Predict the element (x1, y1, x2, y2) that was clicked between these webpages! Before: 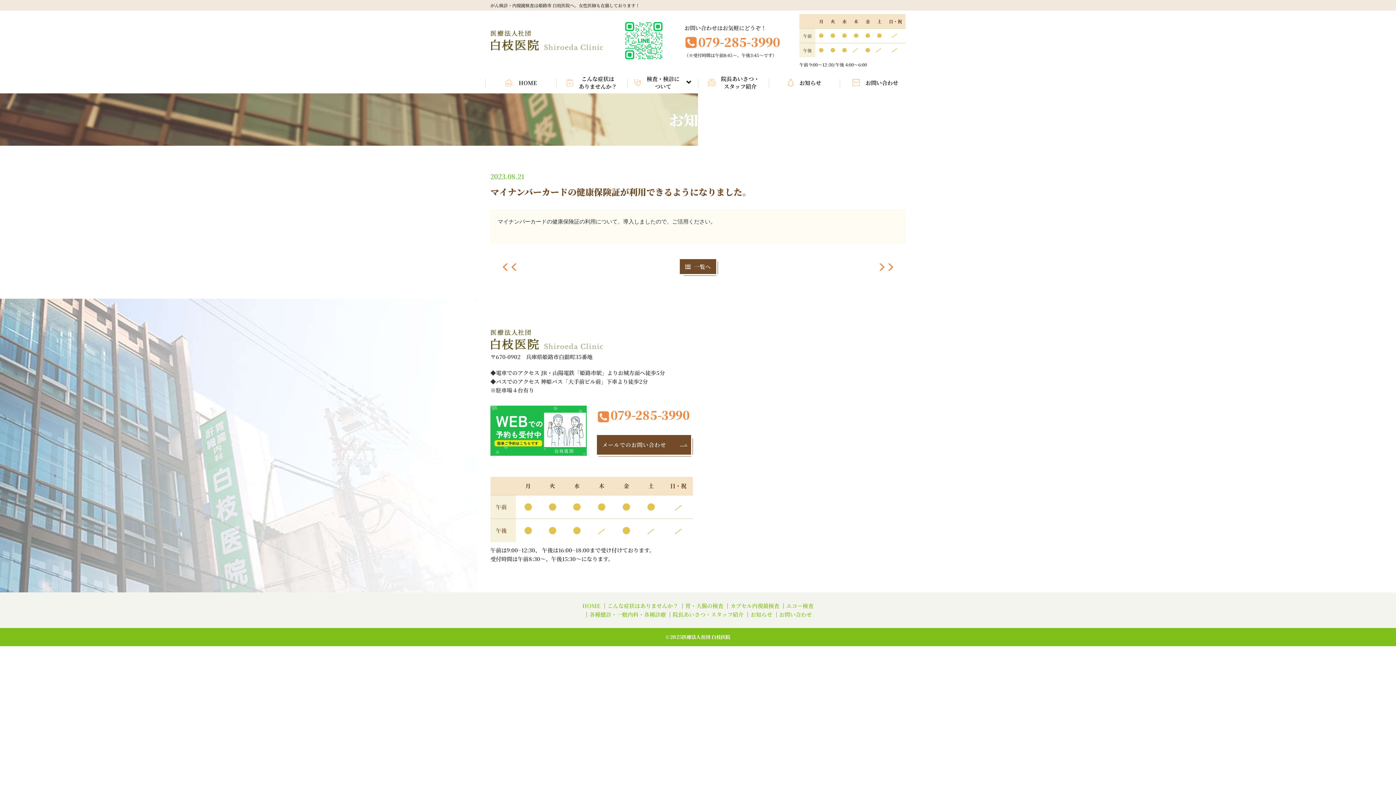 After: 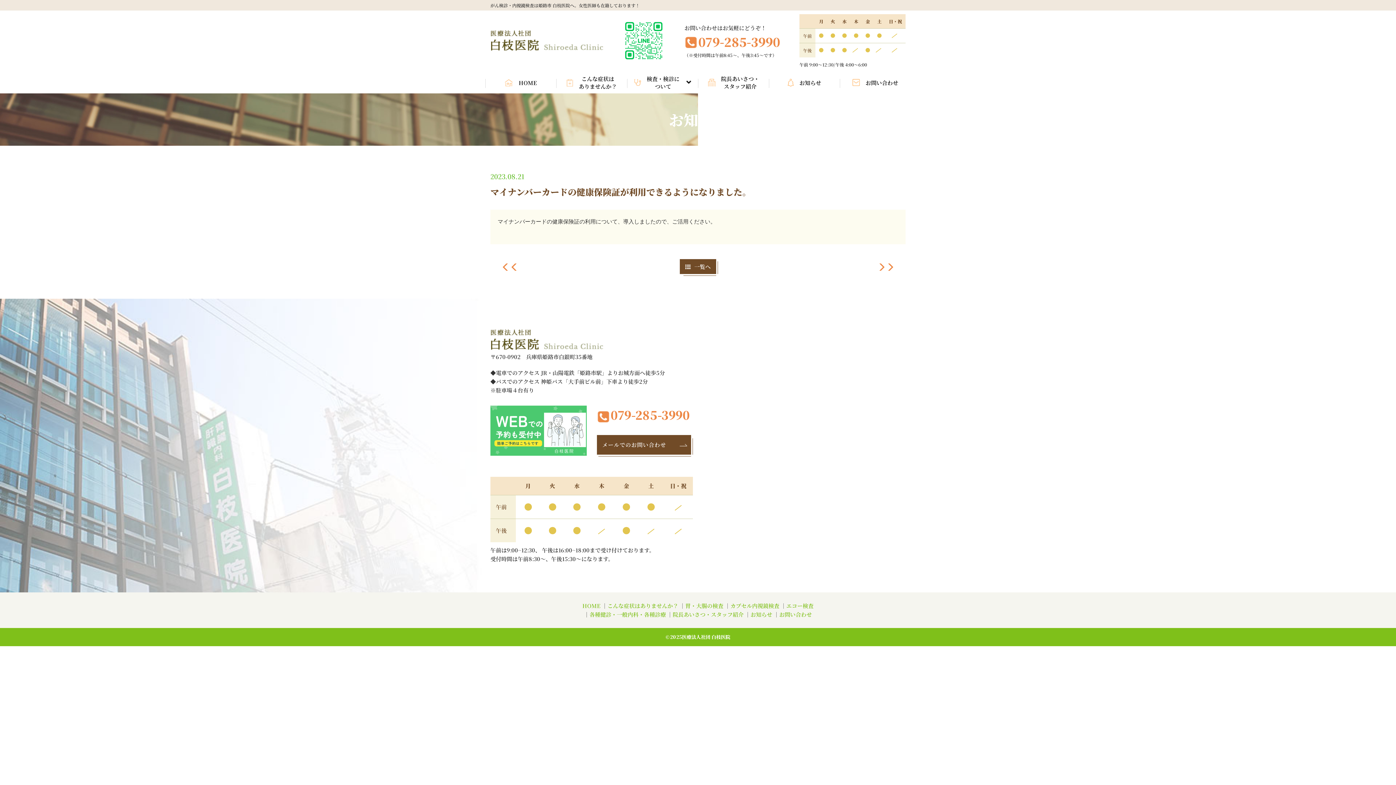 Action: bbox: (490, 405, 586, 456)